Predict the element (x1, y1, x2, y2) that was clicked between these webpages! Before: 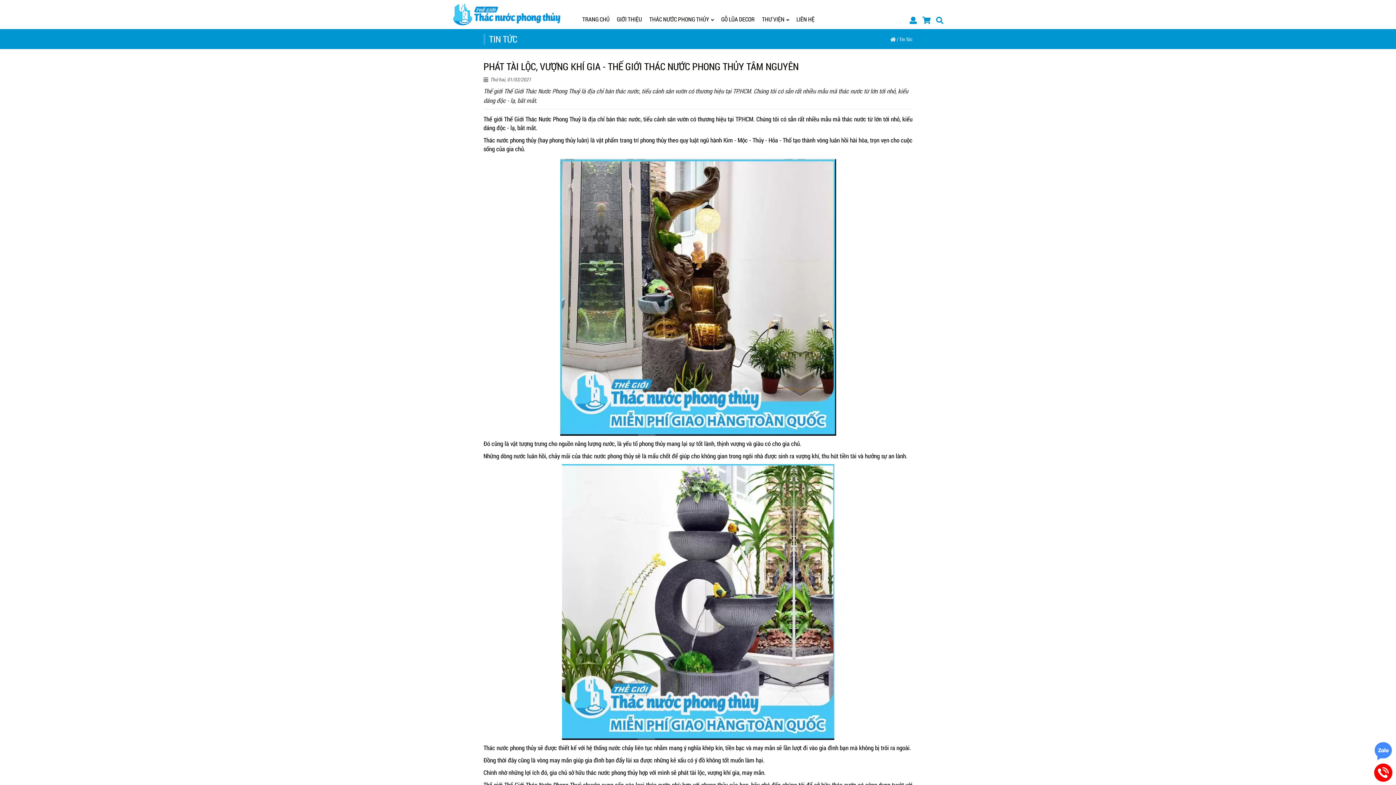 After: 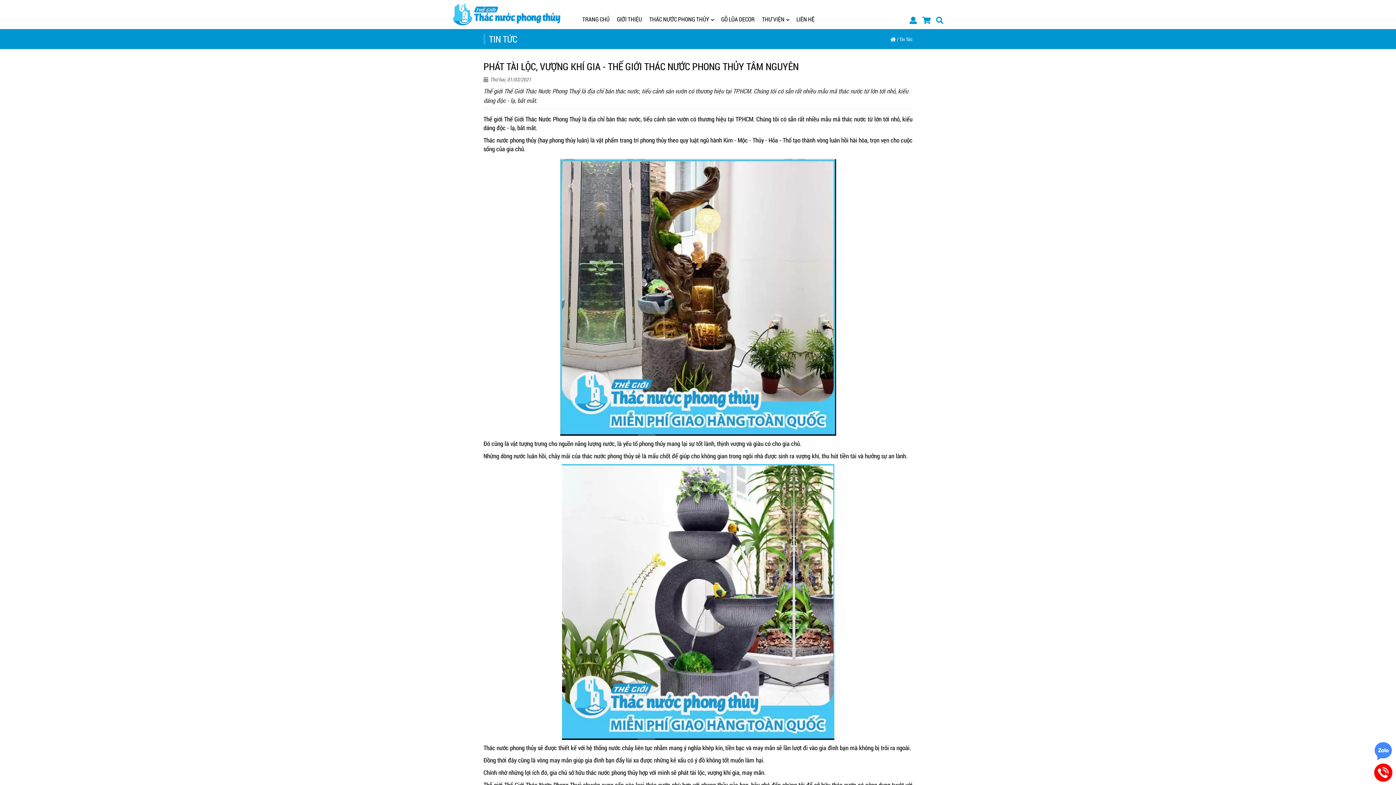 Action: bbox: (1374, 742, 1392, 764)